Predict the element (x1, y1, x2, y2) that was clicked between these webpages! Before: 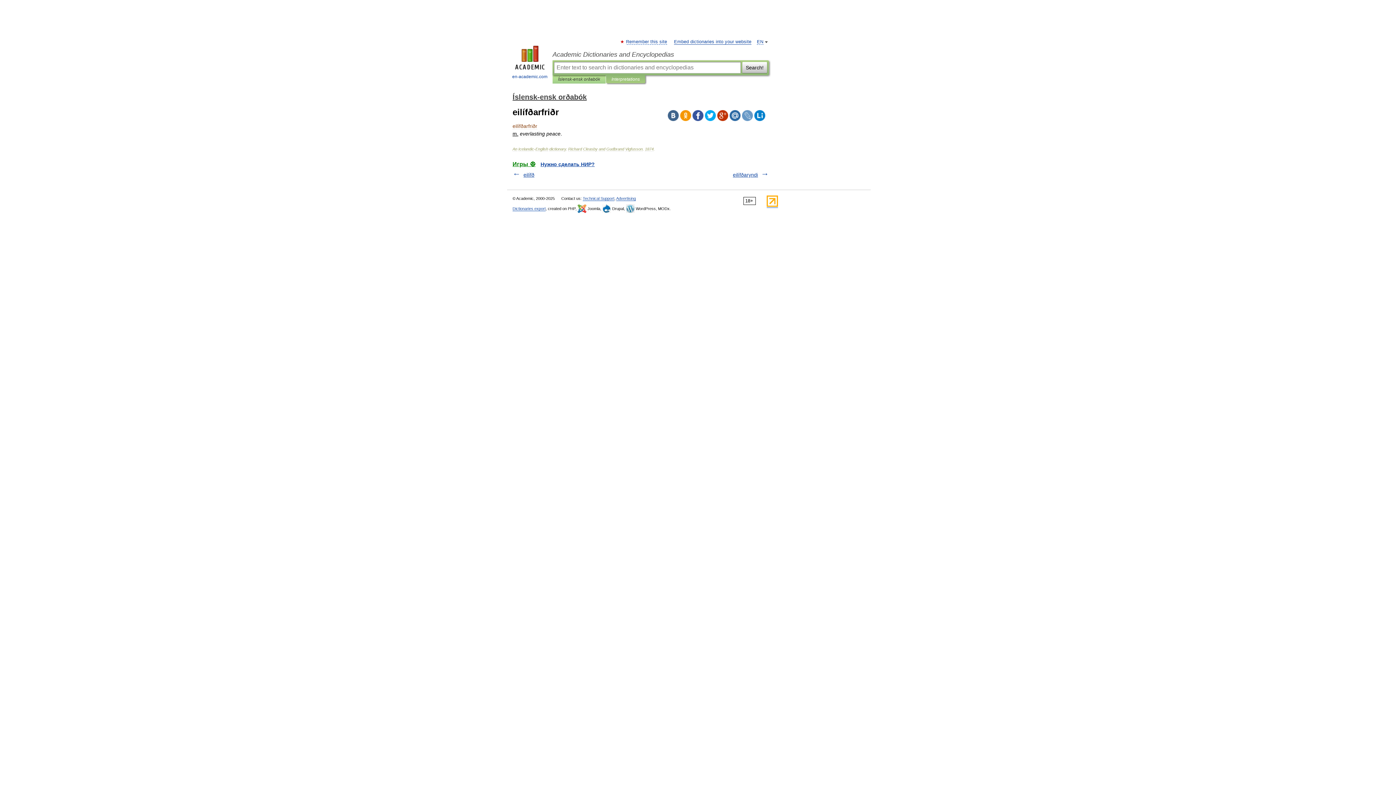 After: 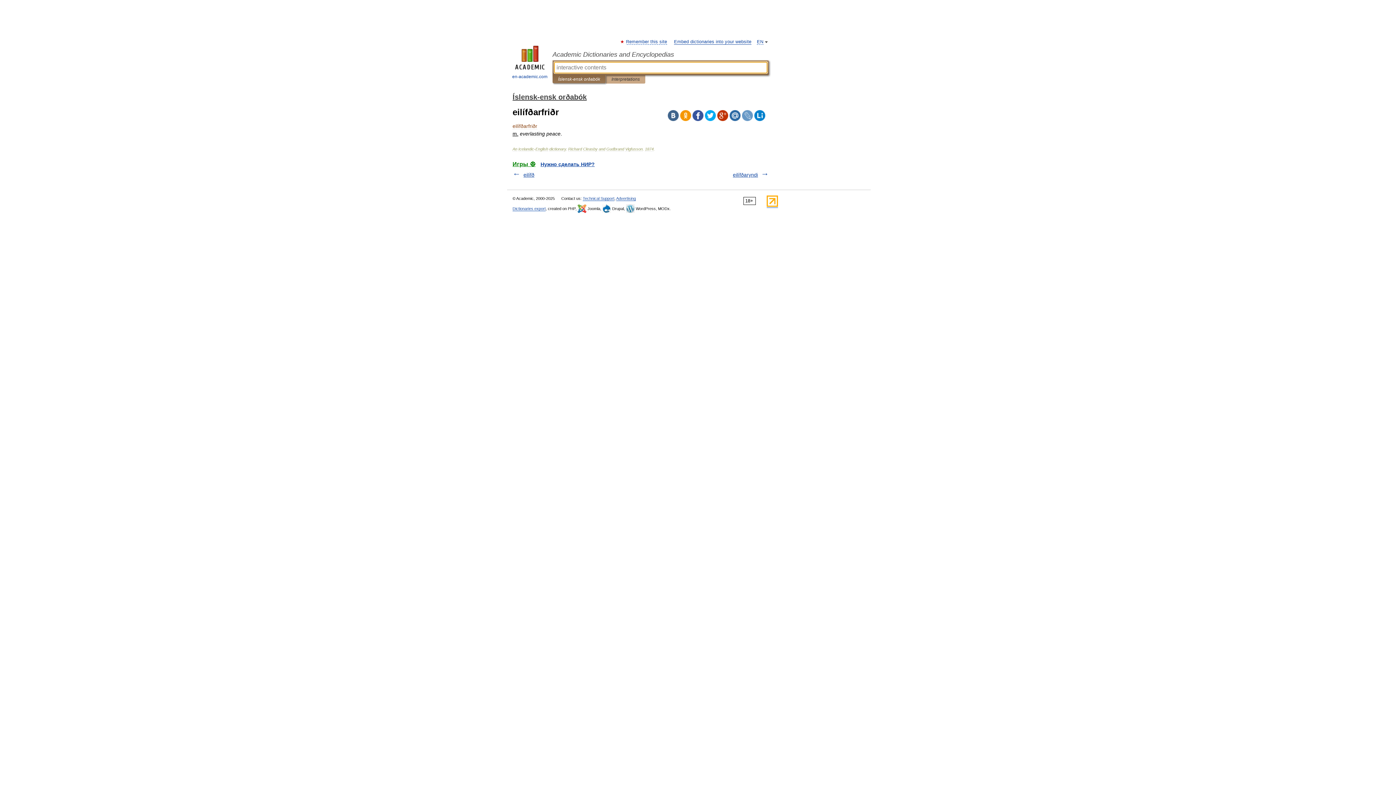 Action: bbox: (558, 75, 600, 83) label: Íslensk-ensk orðabók